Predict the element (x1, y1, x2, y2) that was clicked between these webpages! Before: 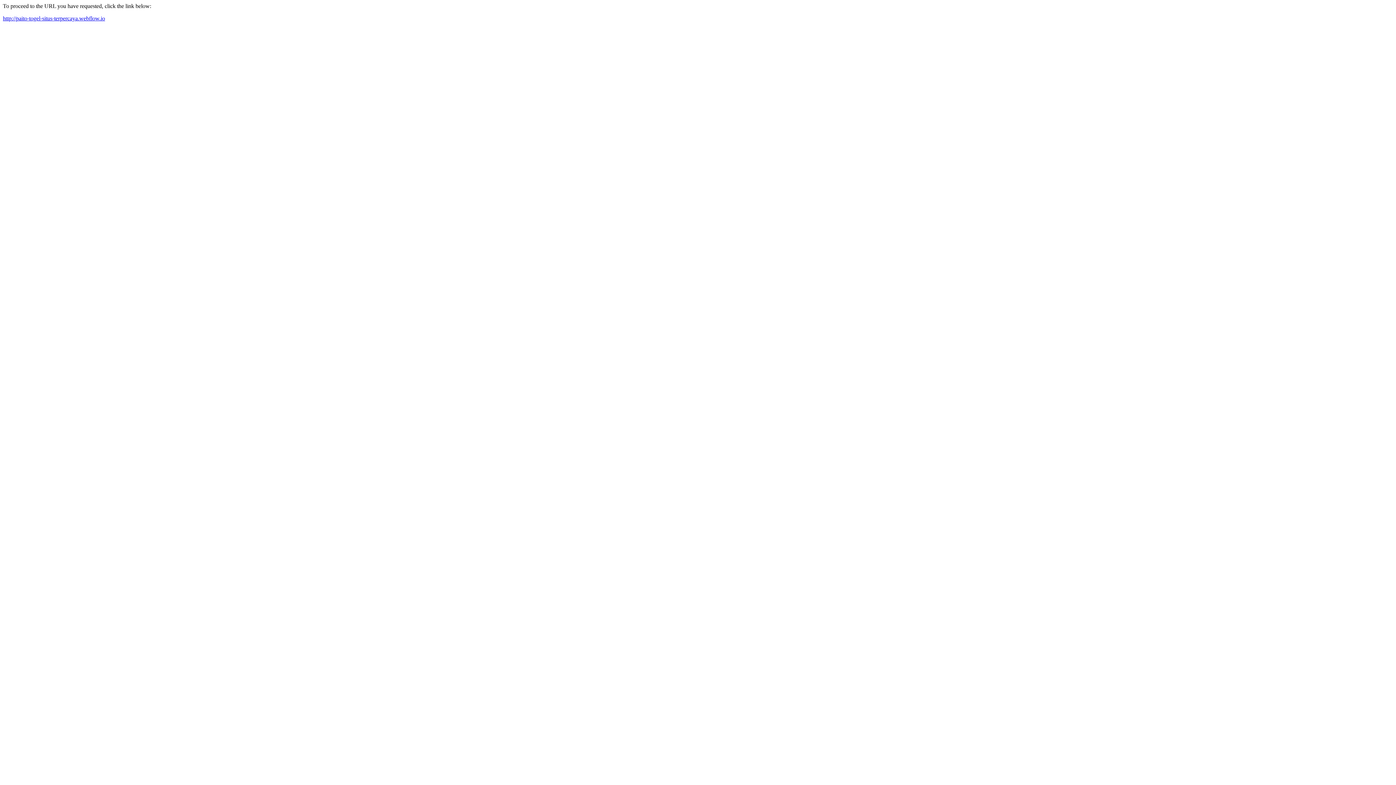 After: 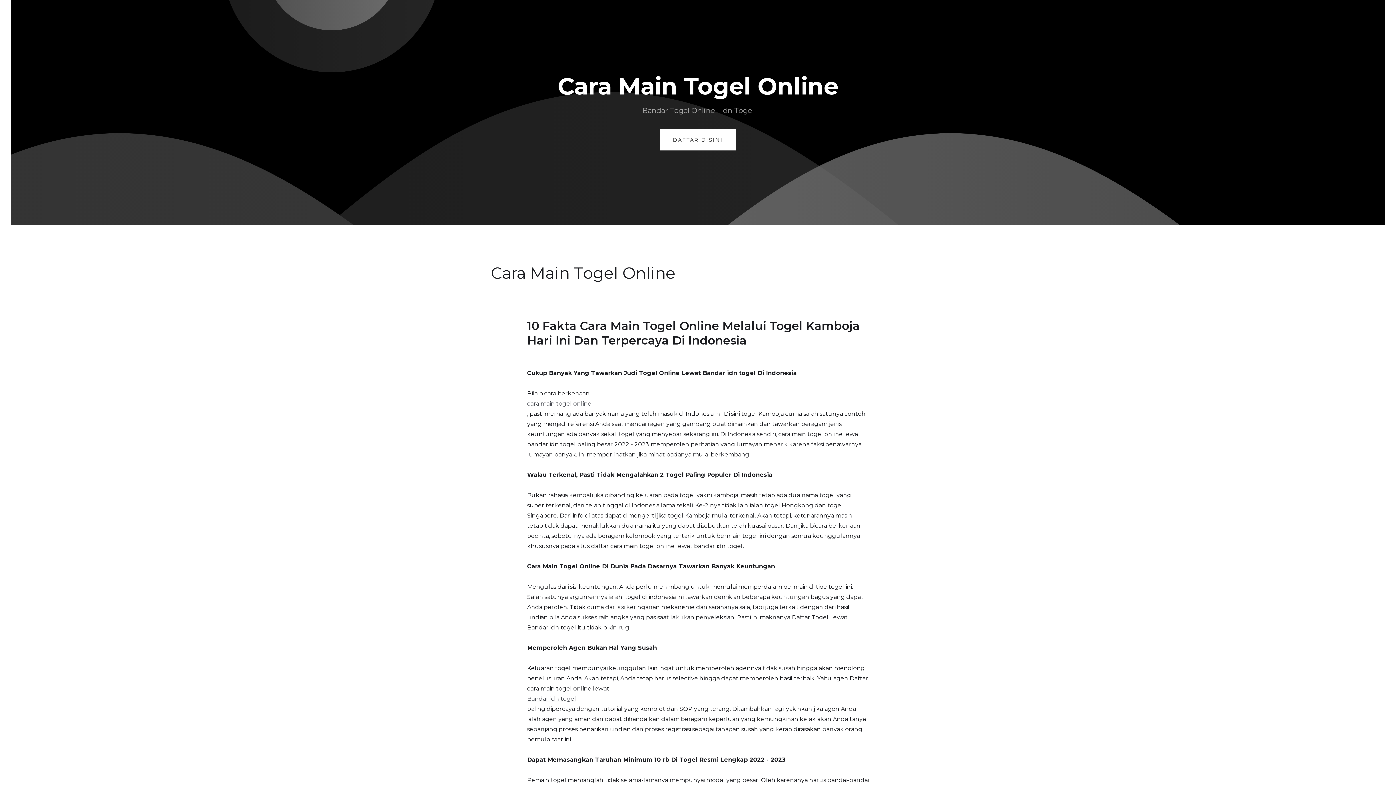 Action: label: http://paito-togel-situs-terpercaya.webflow.io bbox: (2, 15, 105, 21)